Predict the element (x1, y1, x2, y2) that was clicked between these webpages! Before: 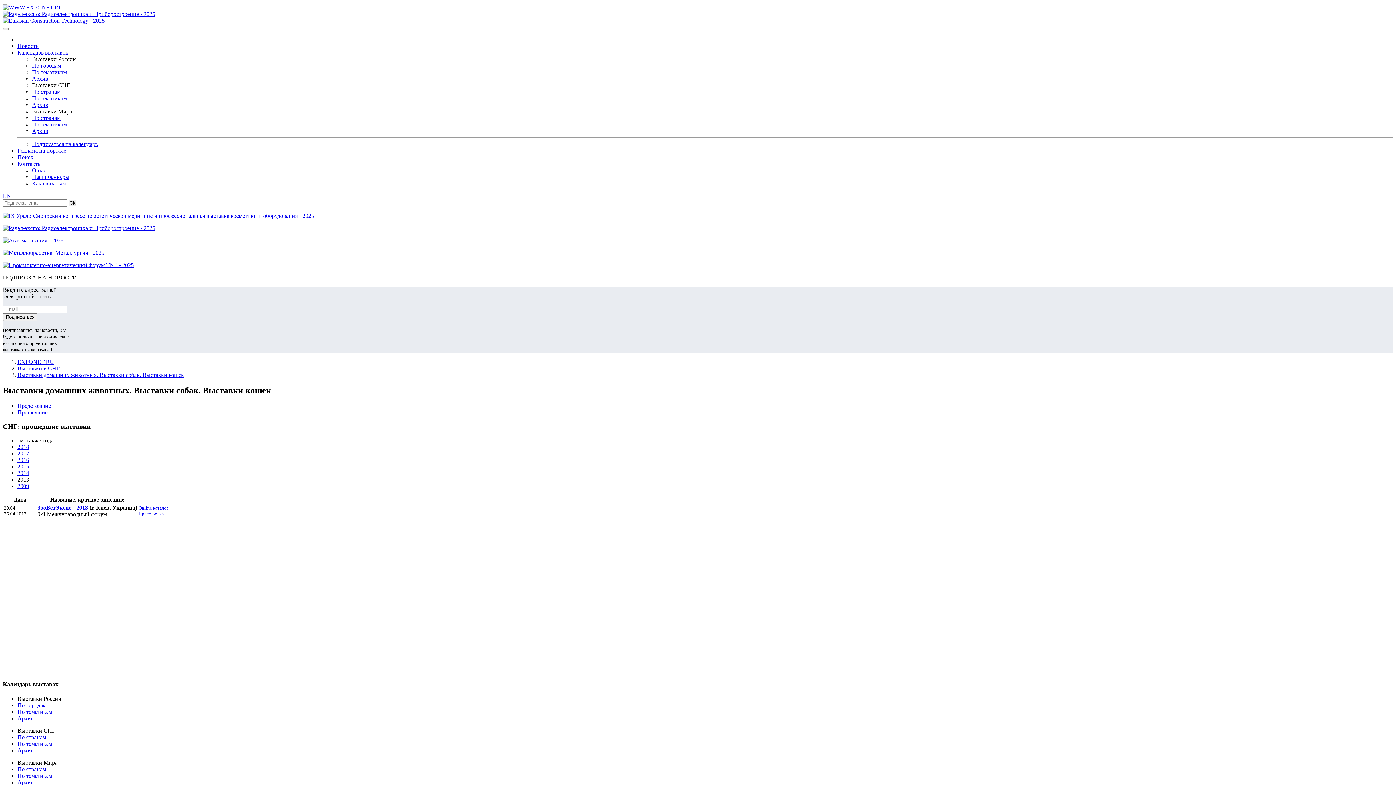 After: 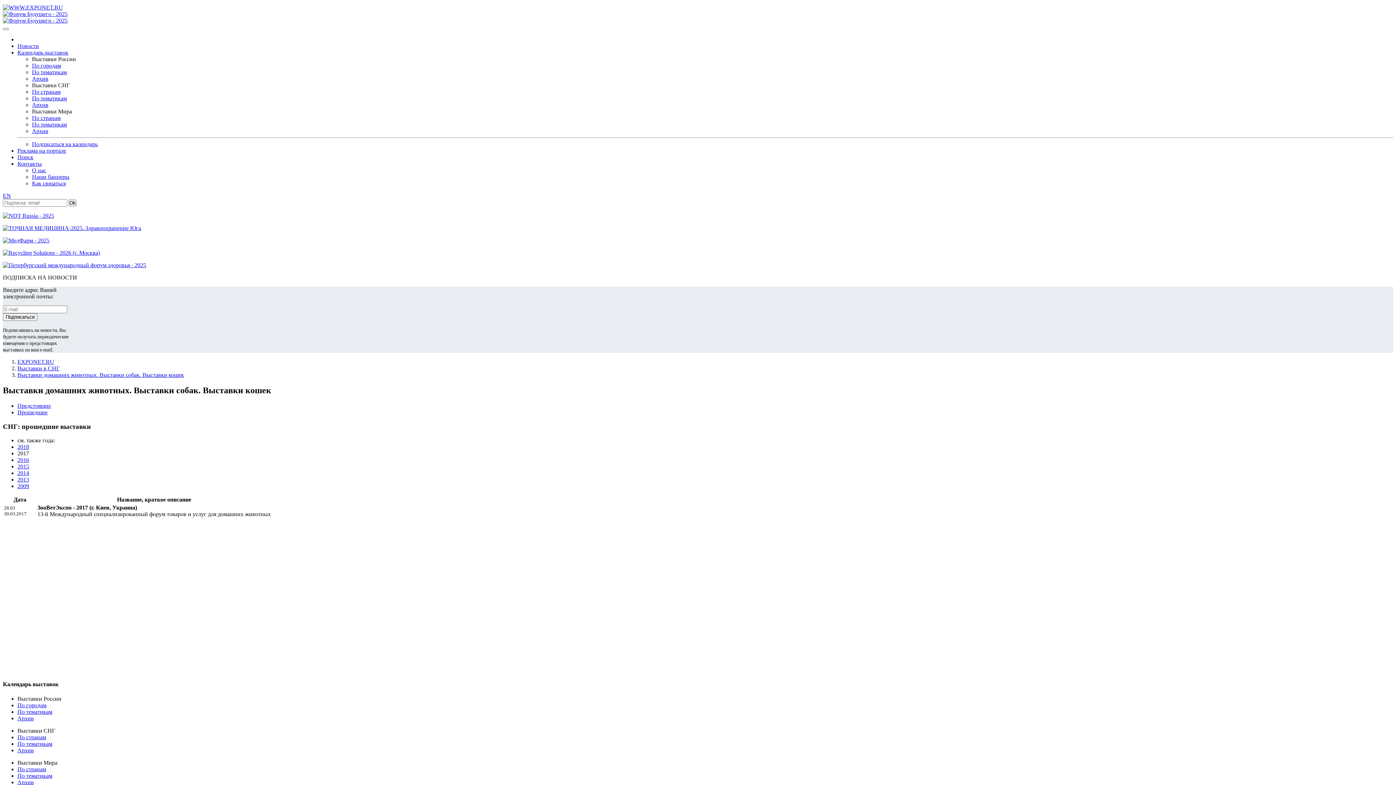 Action: bbox: (17, 450, 29, 456) label: 2017